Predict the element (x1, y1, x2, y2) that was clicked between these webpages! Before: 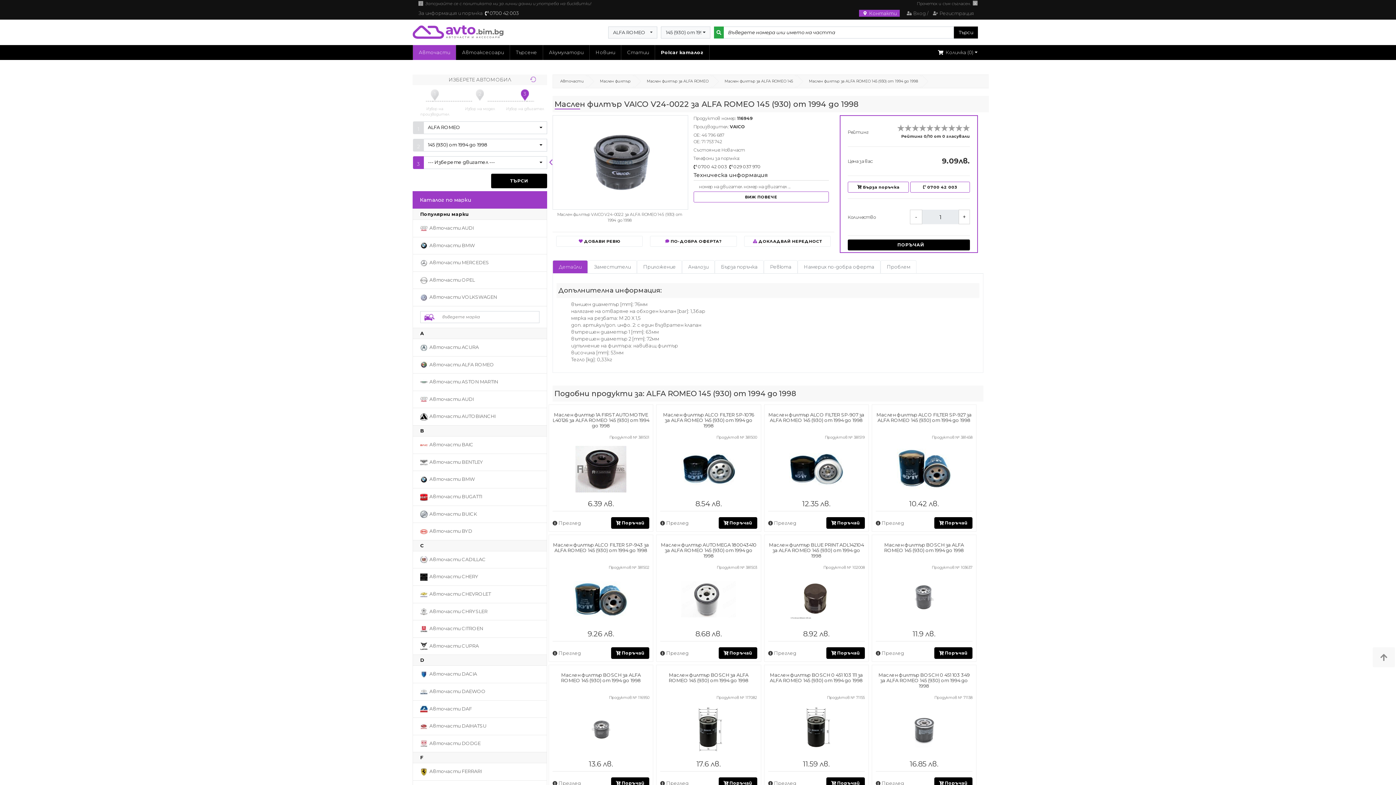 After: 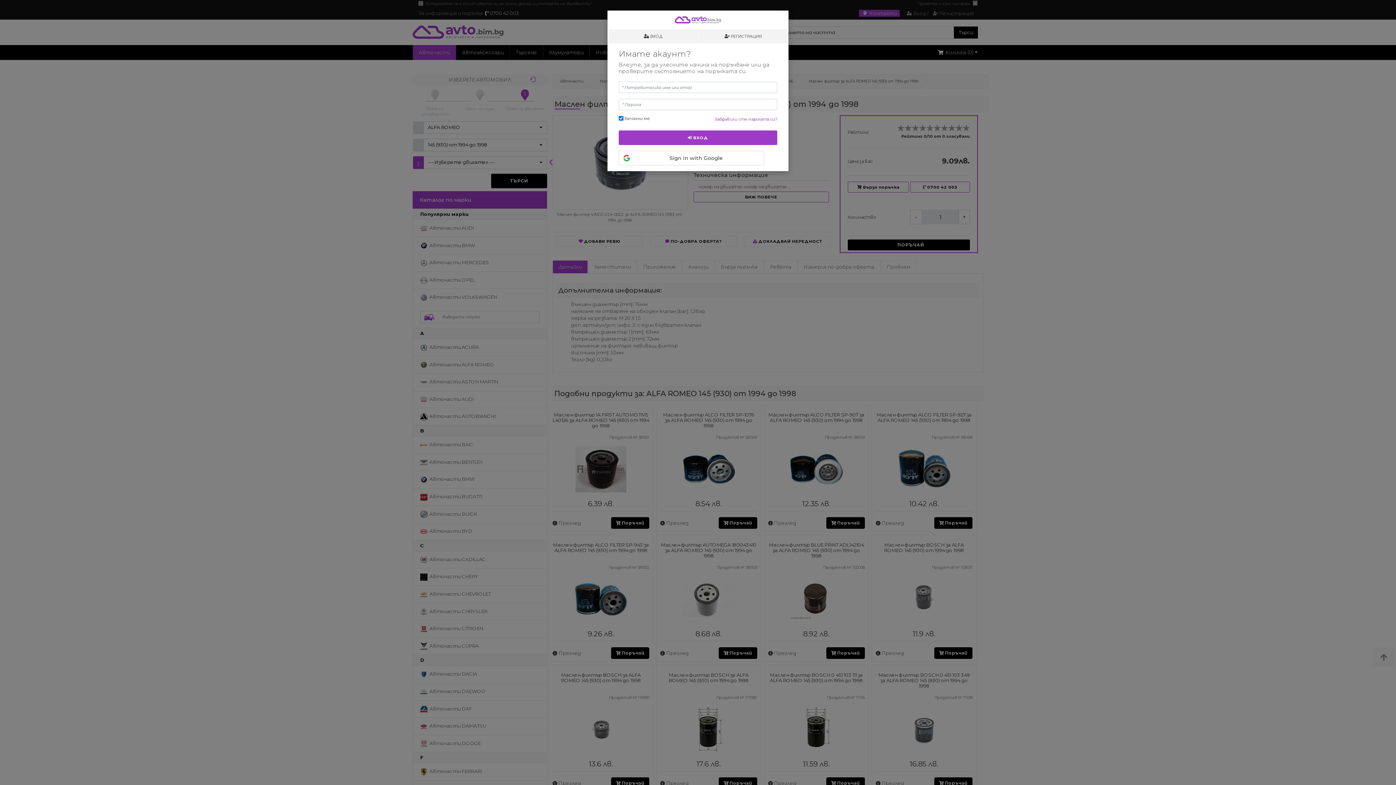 Action: label:  Вход bbox: (903, 10, 926, 15)